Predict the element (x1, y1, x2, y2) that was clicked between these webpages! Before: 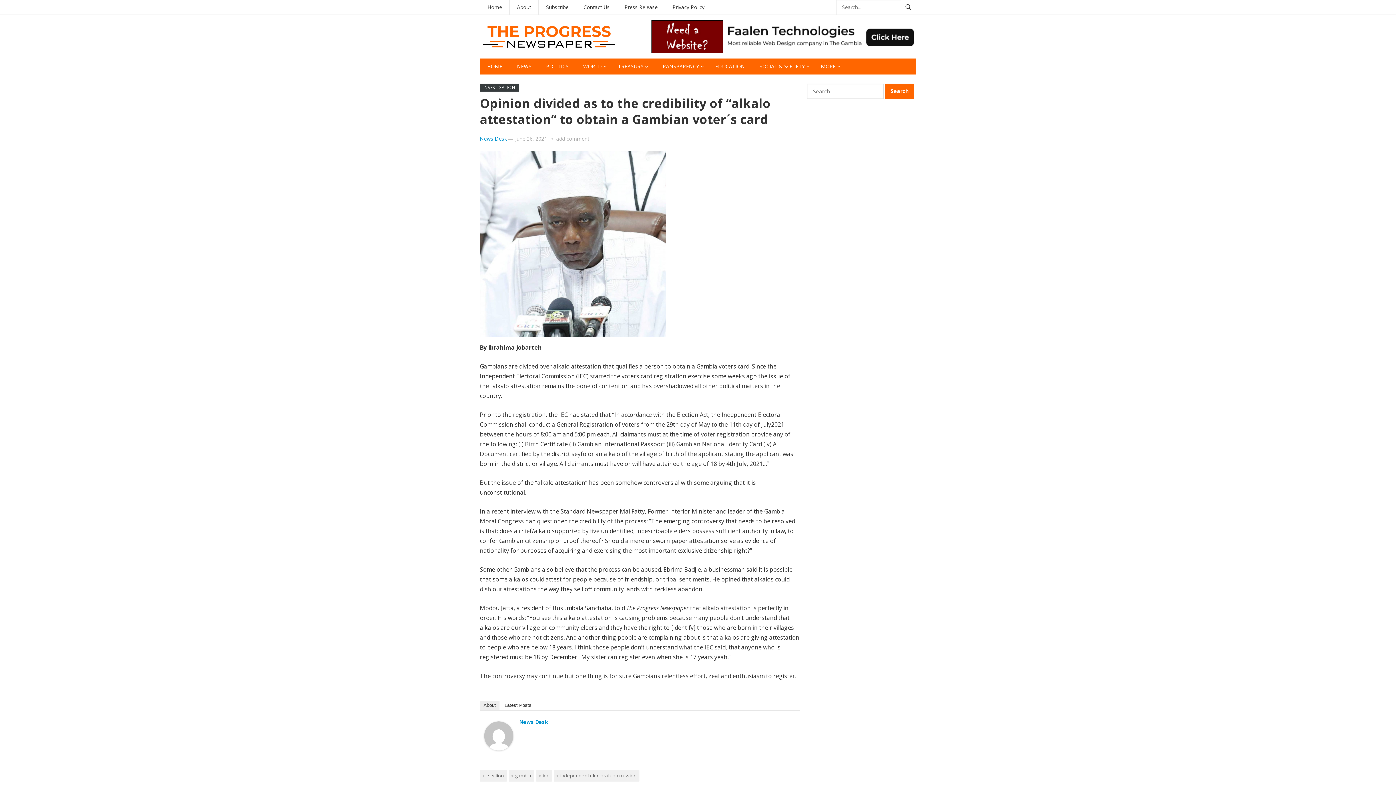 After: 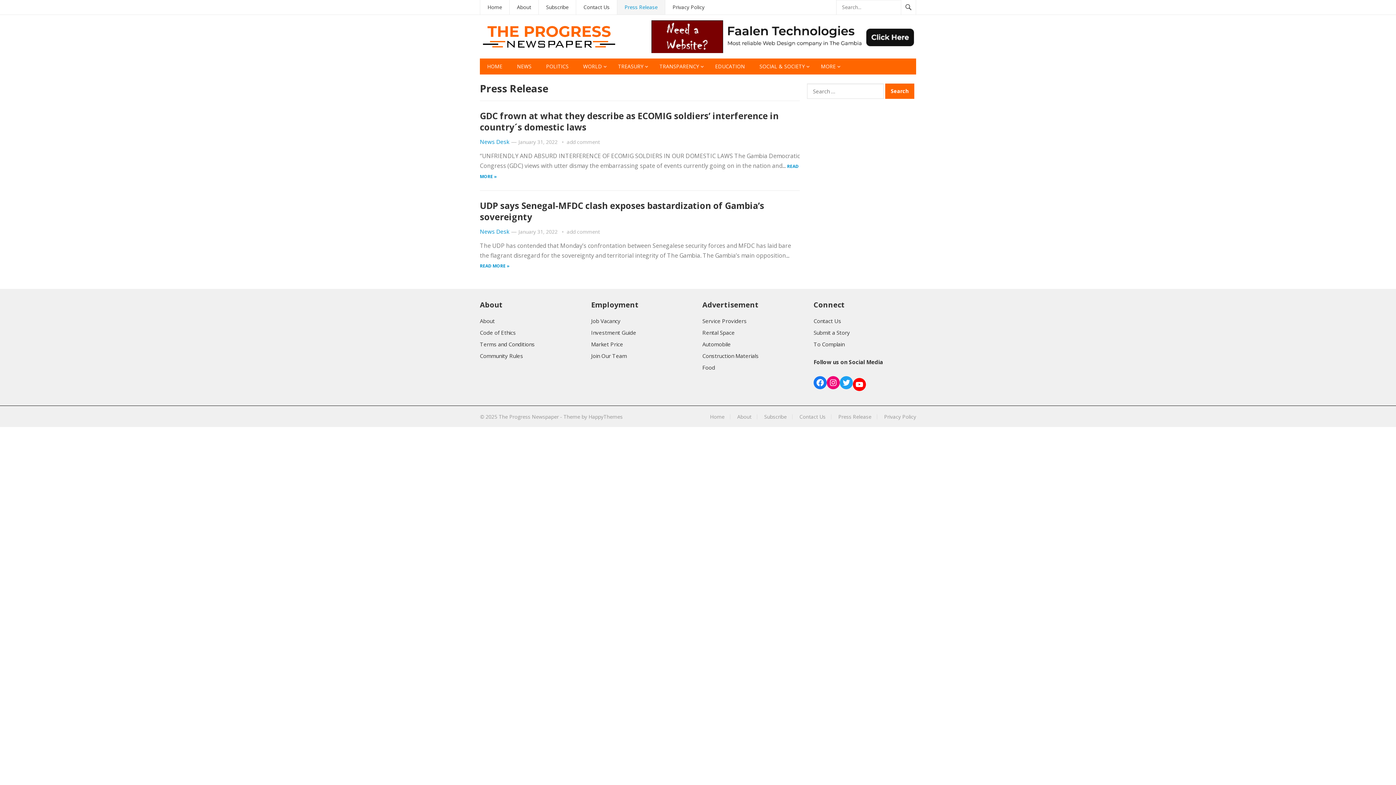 Action: bbox: (617, 0, 665, 14) label: Press Release